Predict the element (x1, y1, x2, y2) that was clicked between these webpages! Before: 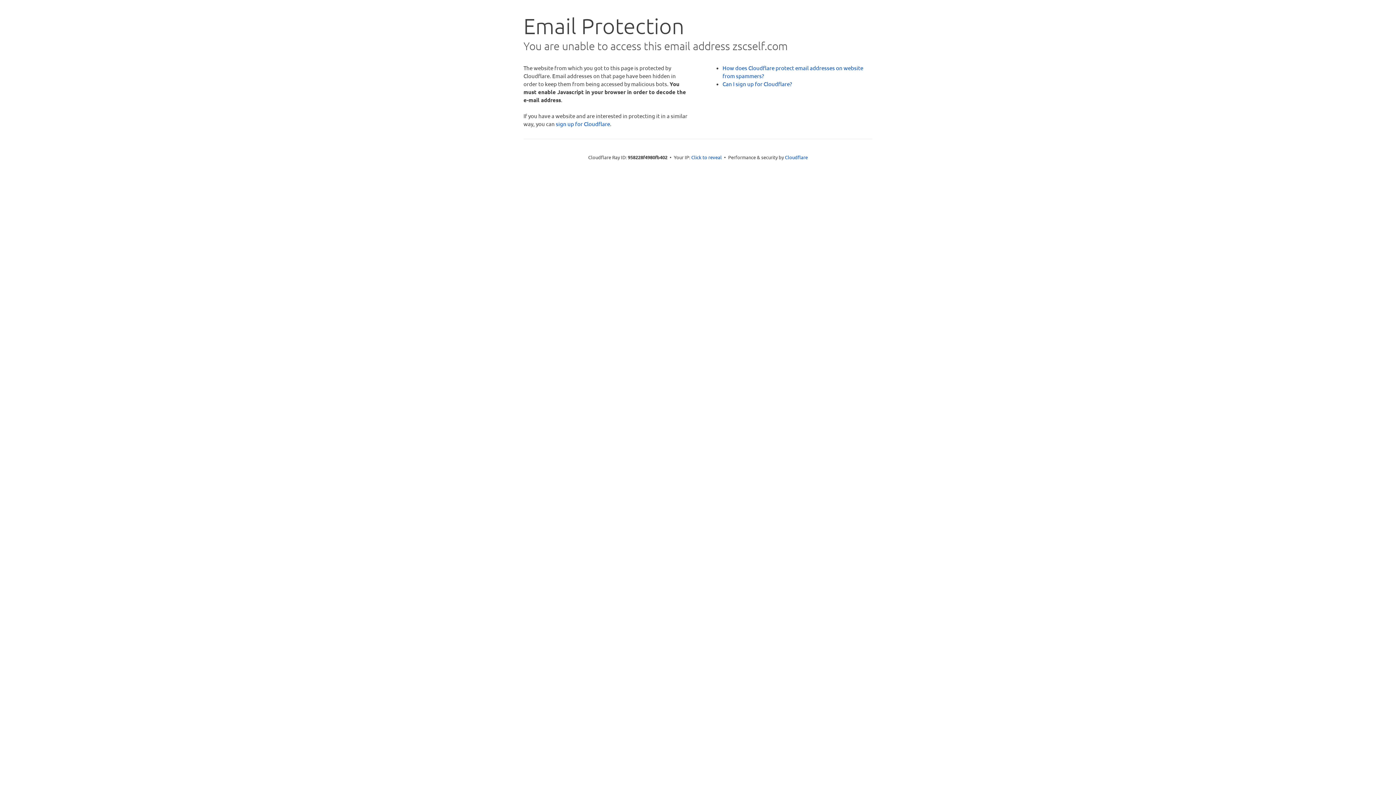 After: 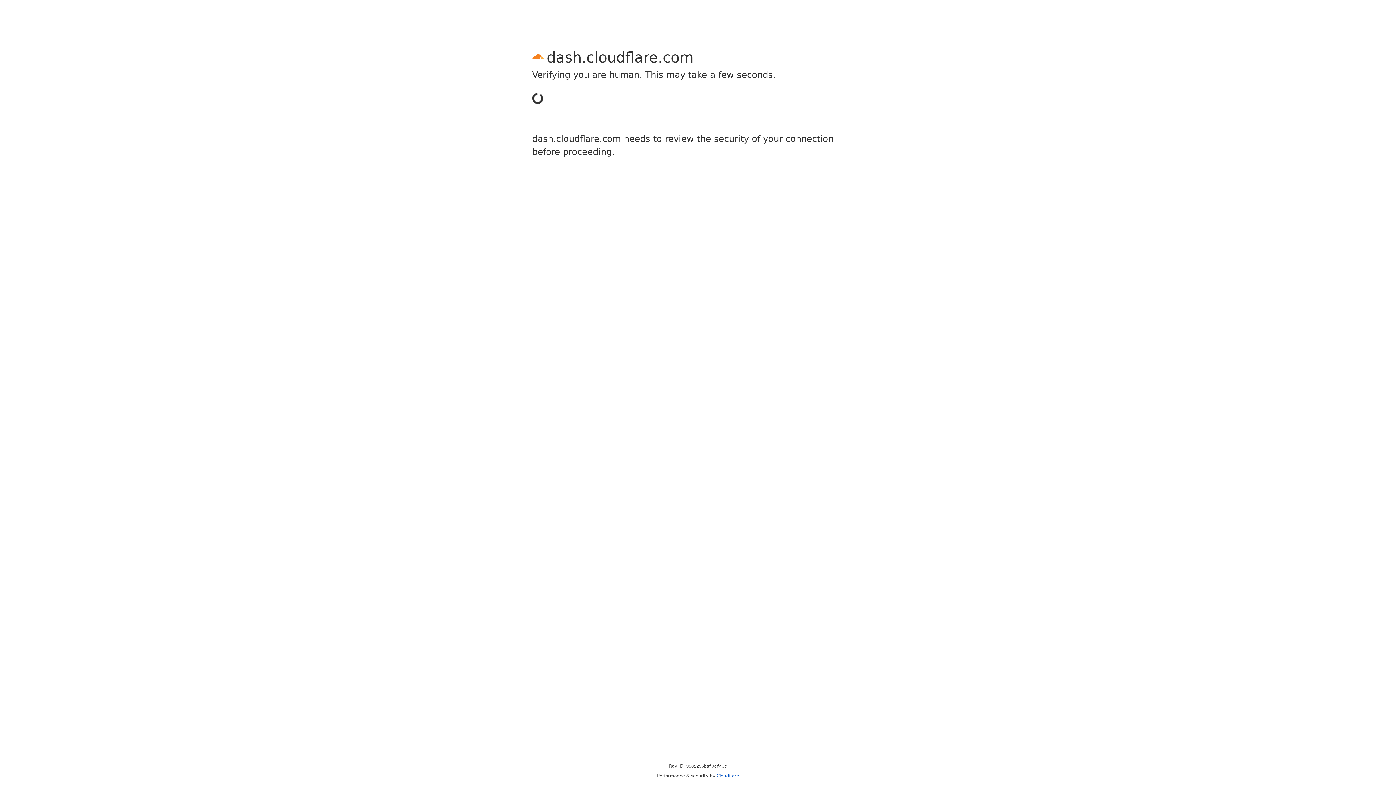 Action: bbox: (556, 120, 610, 127) label: sign up for Cloudflare